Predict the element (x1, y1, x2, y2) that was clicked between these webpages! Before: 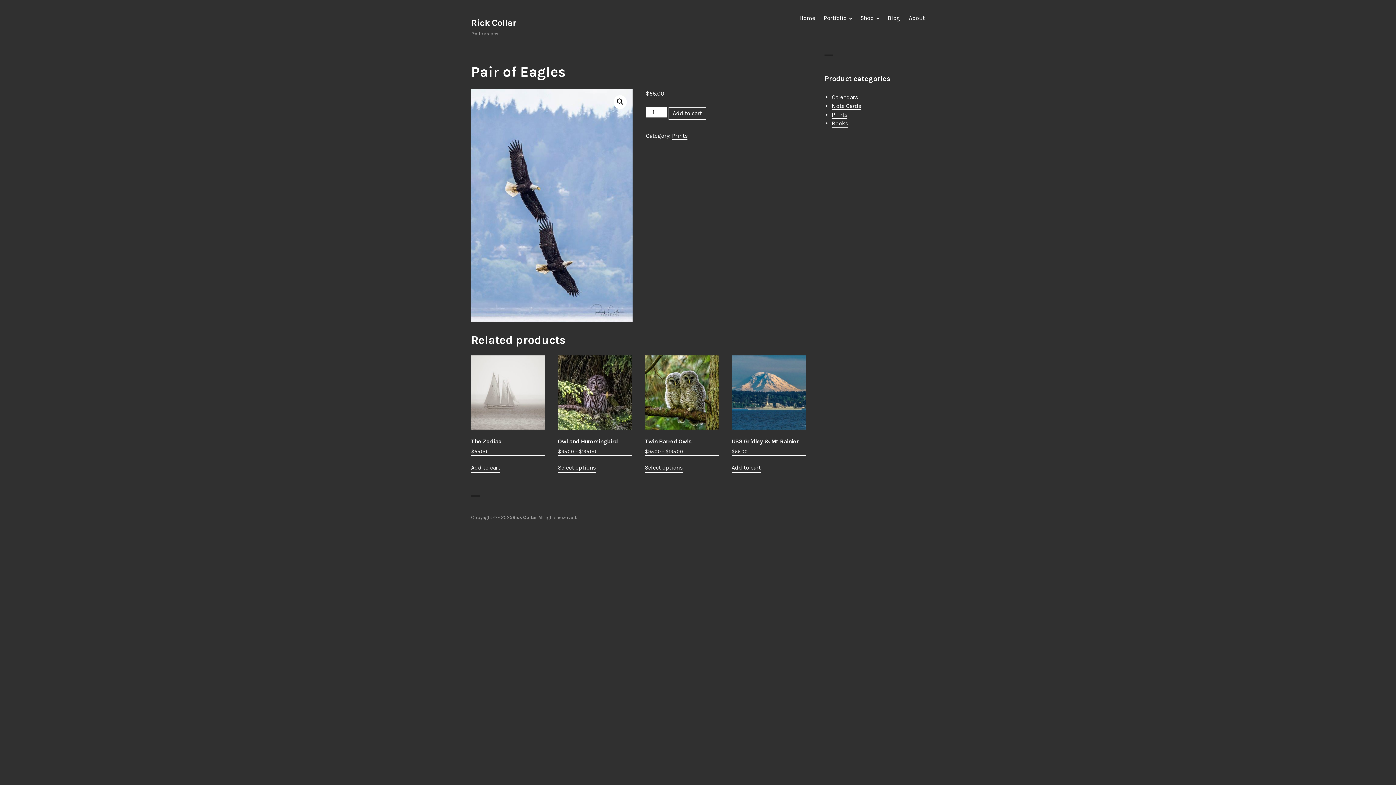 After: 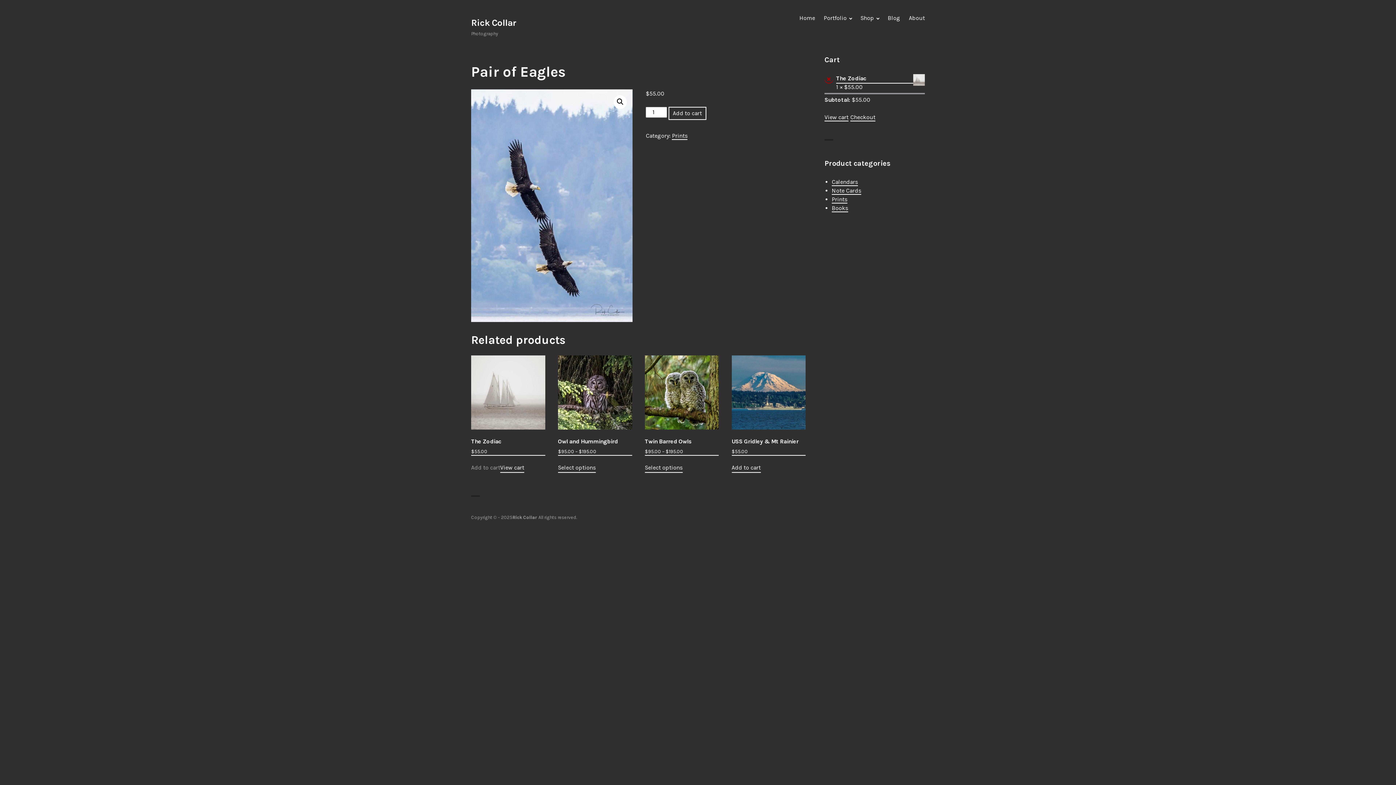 Action: bbox: (471, 463, 500, 472) label: Add to cart: “The Zodiac”